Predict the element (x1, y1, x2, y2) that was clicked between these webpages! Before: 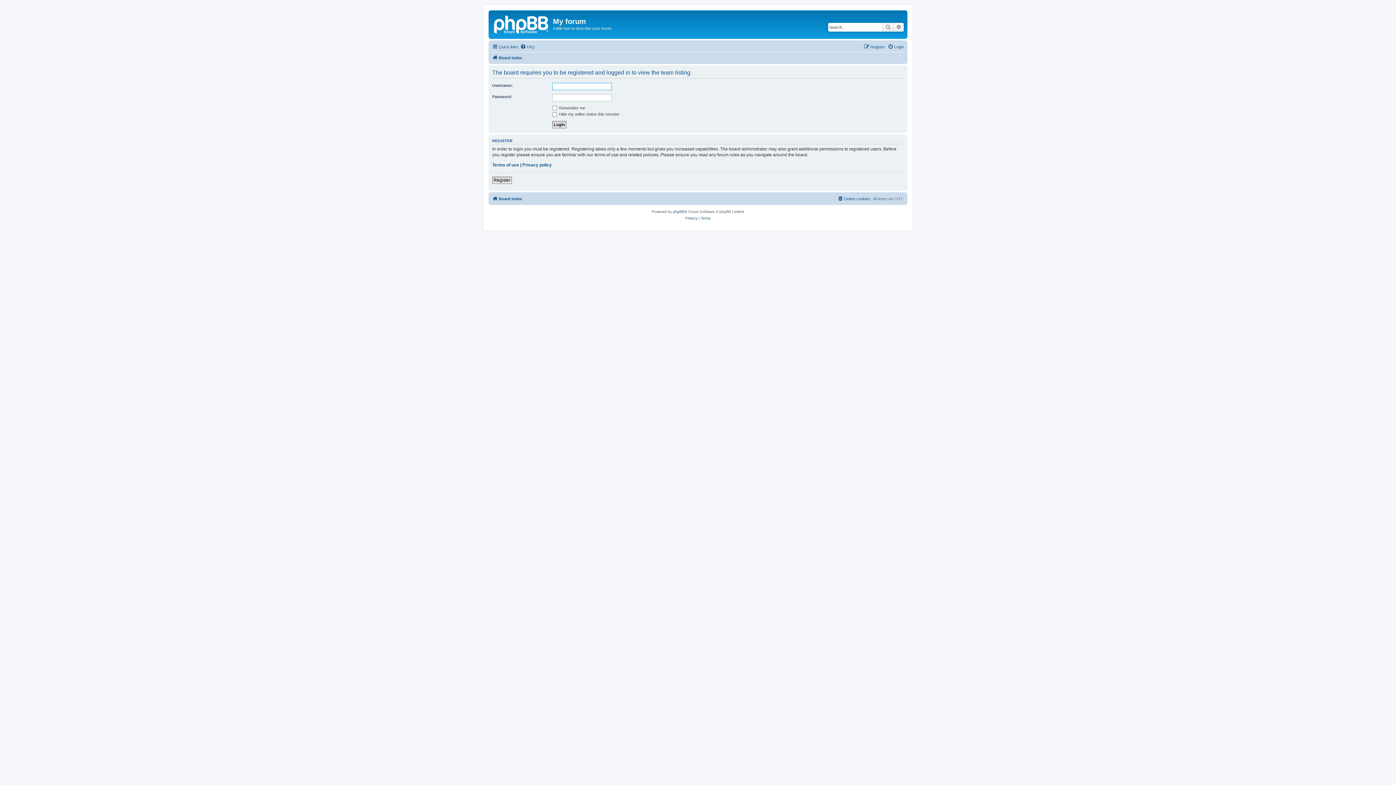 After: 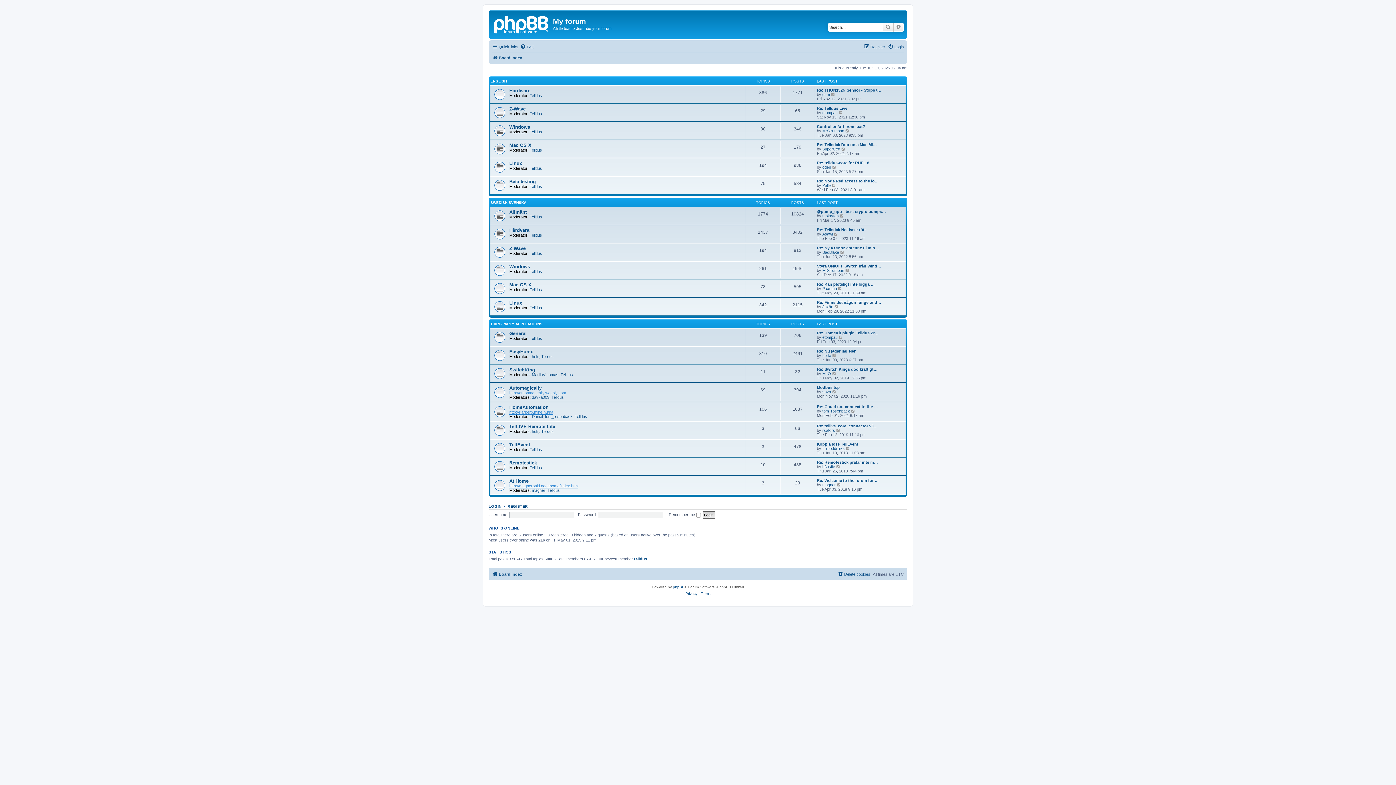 Action: bbox: (492, 53, 522, 62) label: Board index